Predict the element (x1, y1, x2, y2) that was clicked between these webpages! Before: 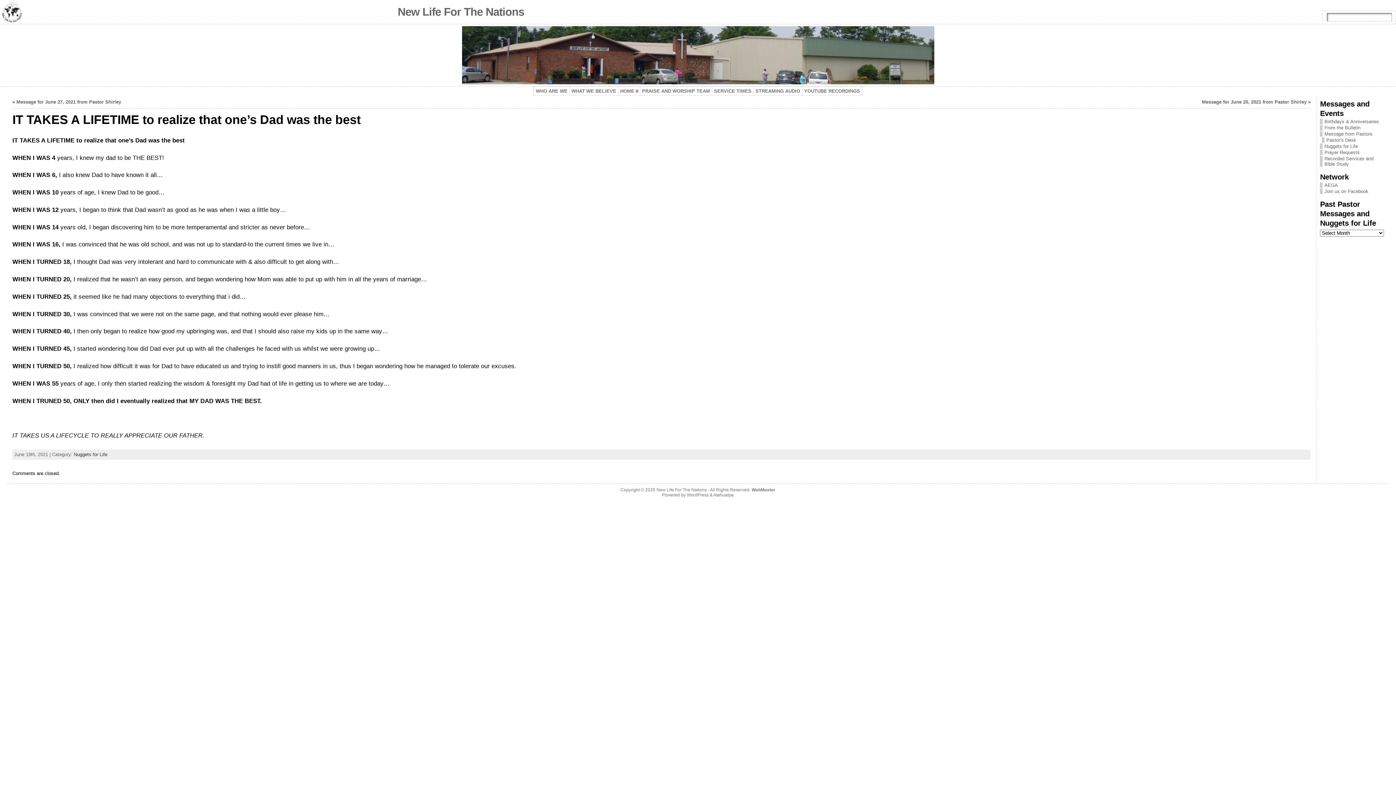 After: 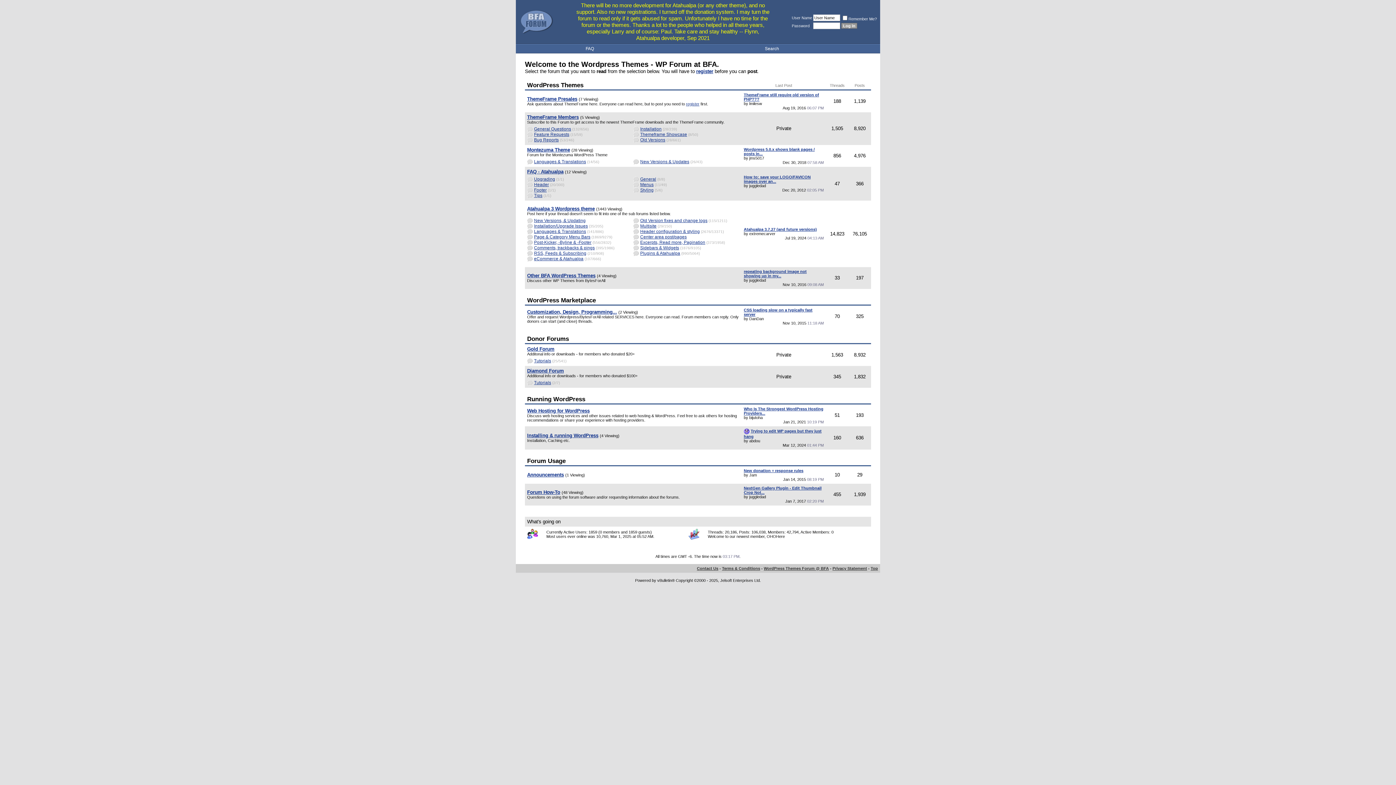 Action: bbox: (713, 492, 733, 497) label: Atahualpa